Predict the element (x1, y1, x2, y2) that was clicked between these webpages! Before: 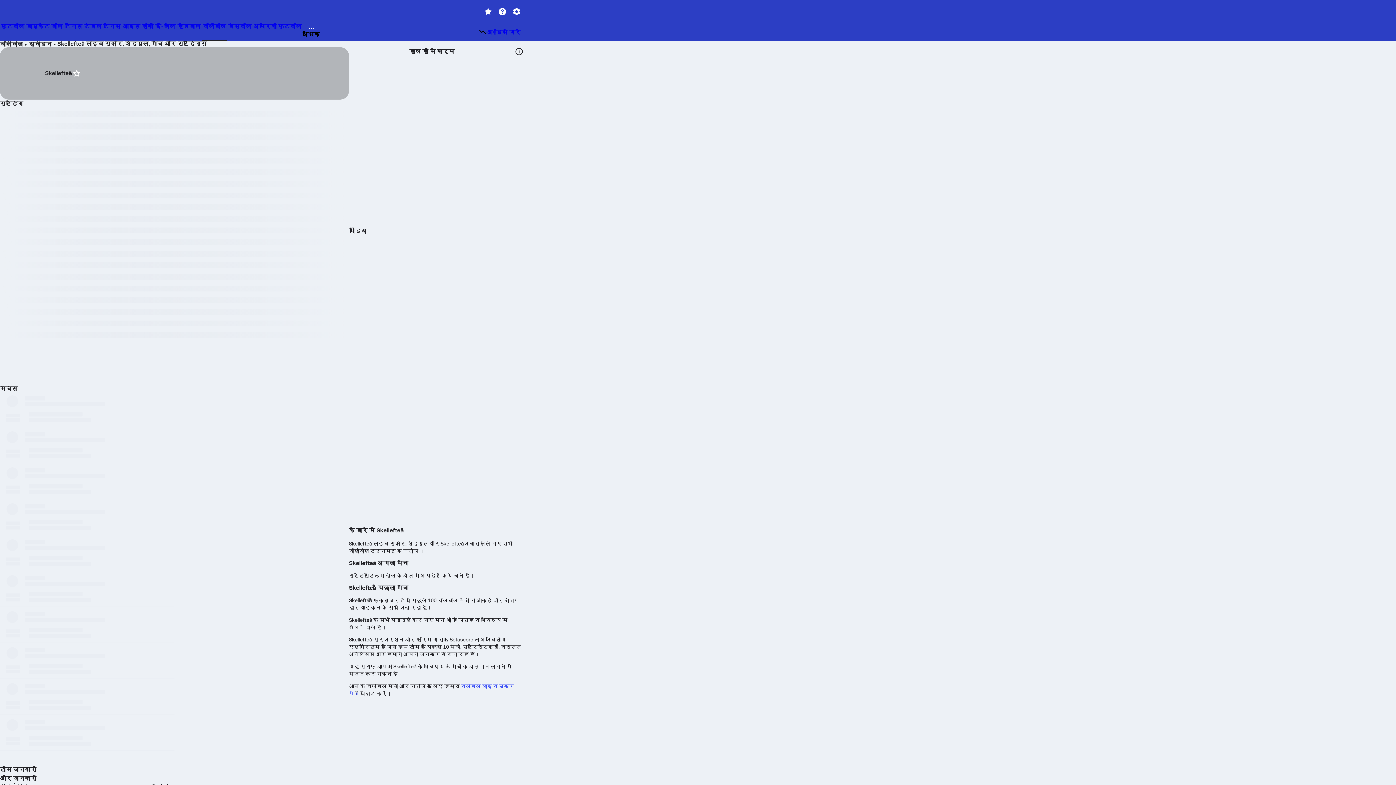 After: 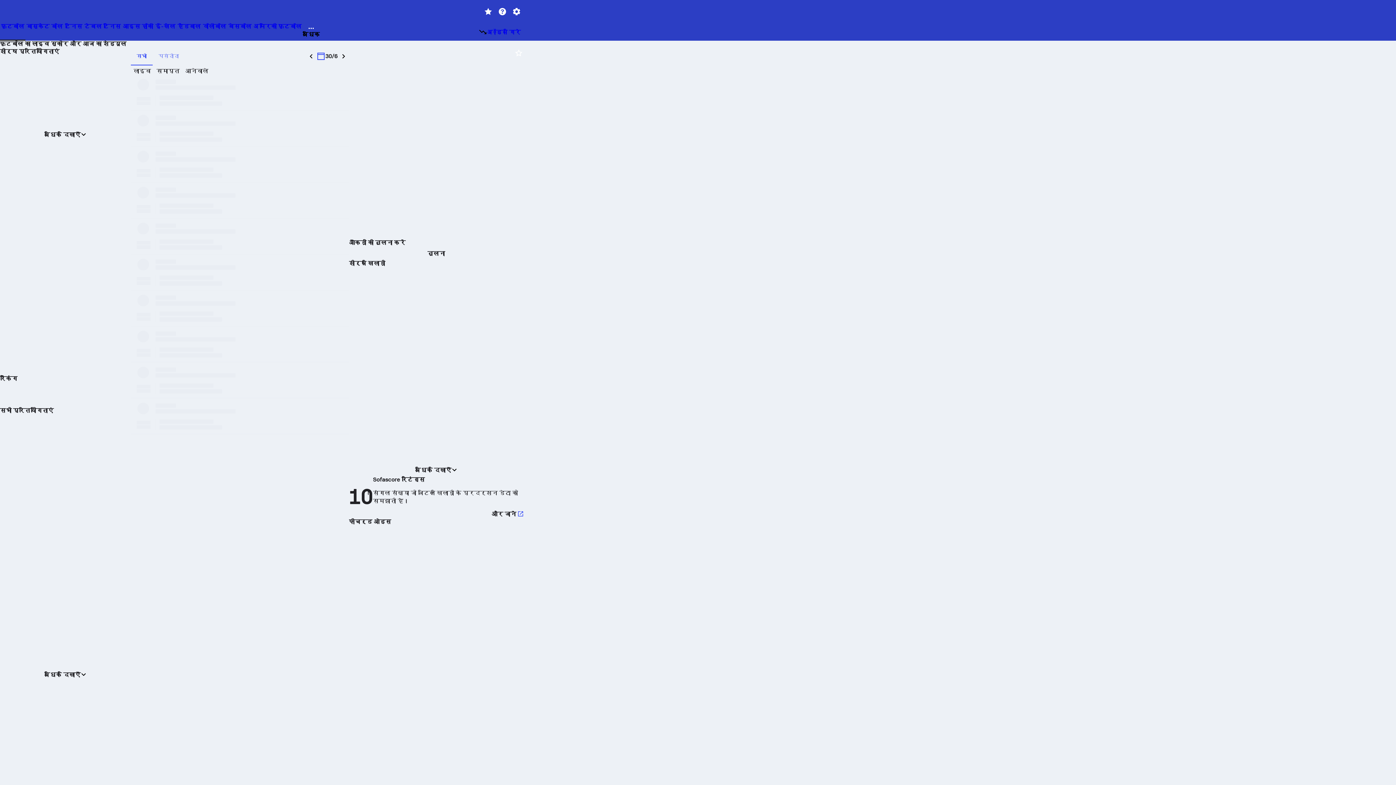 Action: label: फुटबॉल bbox: (0, 23, 25, 39)